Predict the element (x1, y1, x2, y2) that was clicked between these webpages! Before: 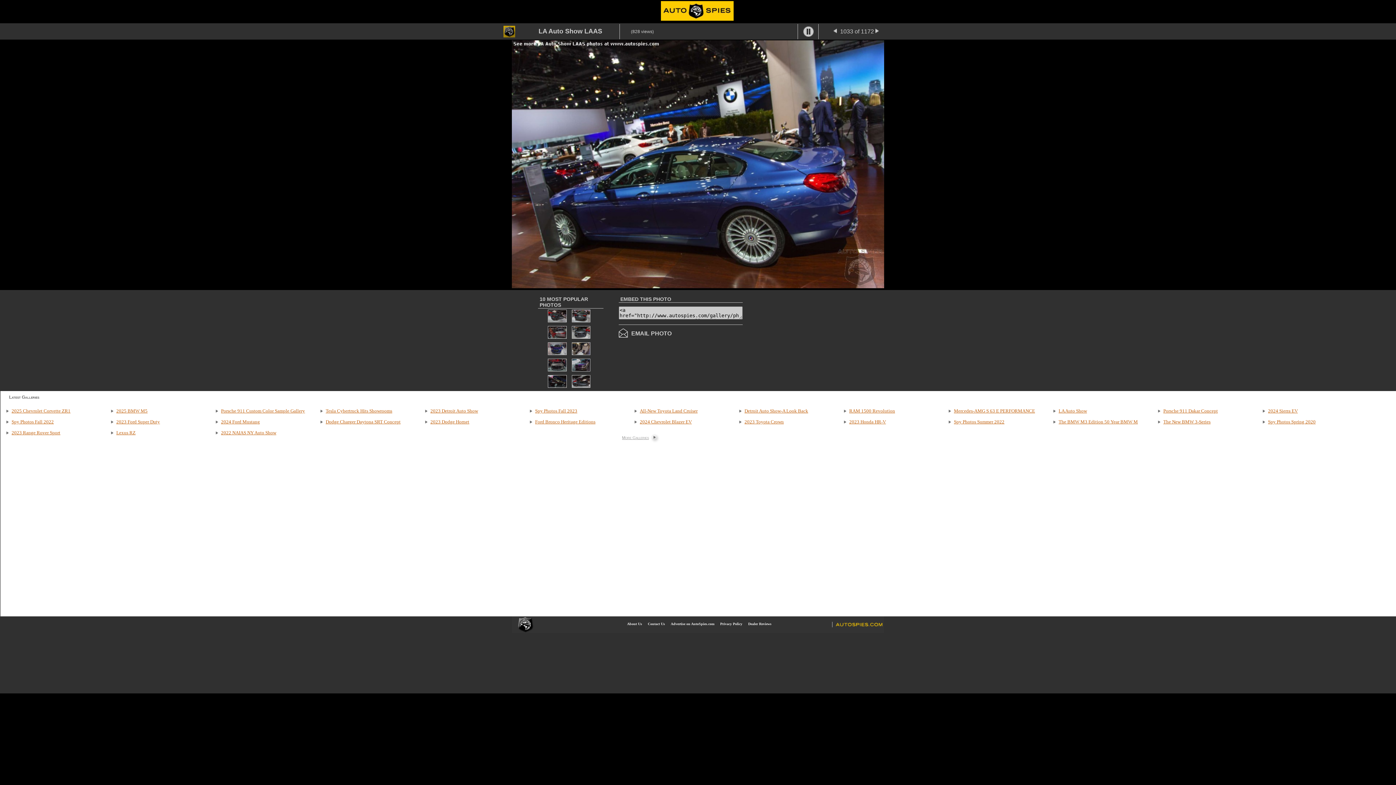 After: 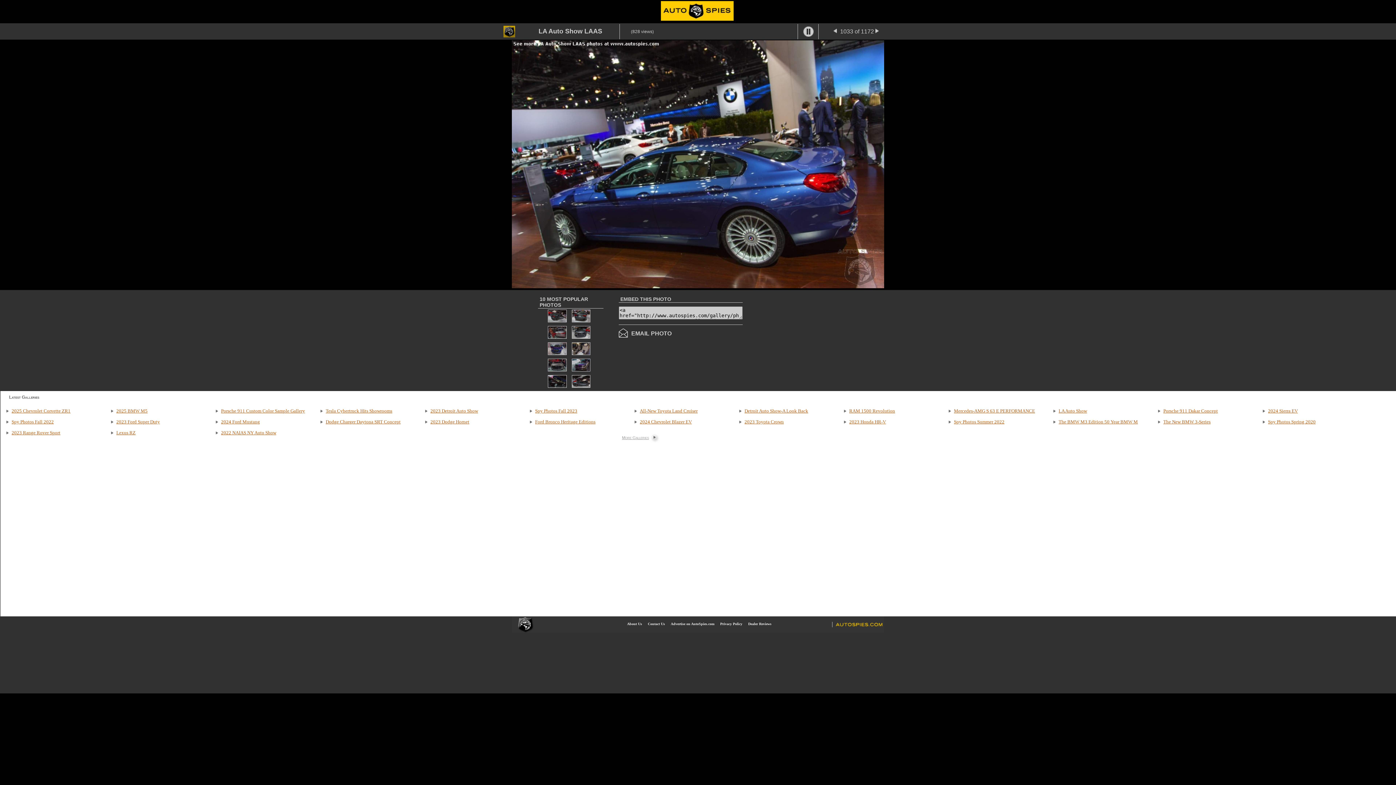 Action: bbox: (631, 330, 671, 336) label: EMAIL PHOTO